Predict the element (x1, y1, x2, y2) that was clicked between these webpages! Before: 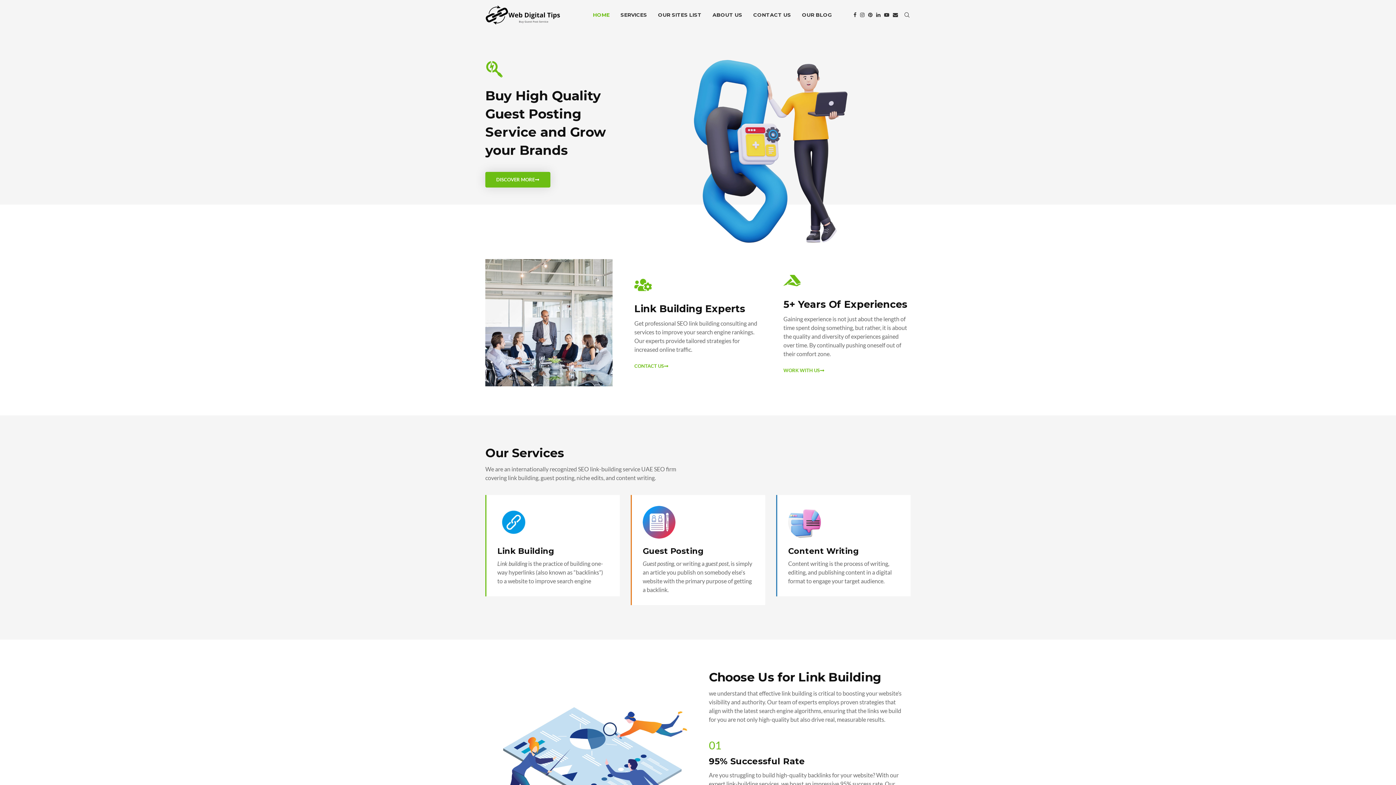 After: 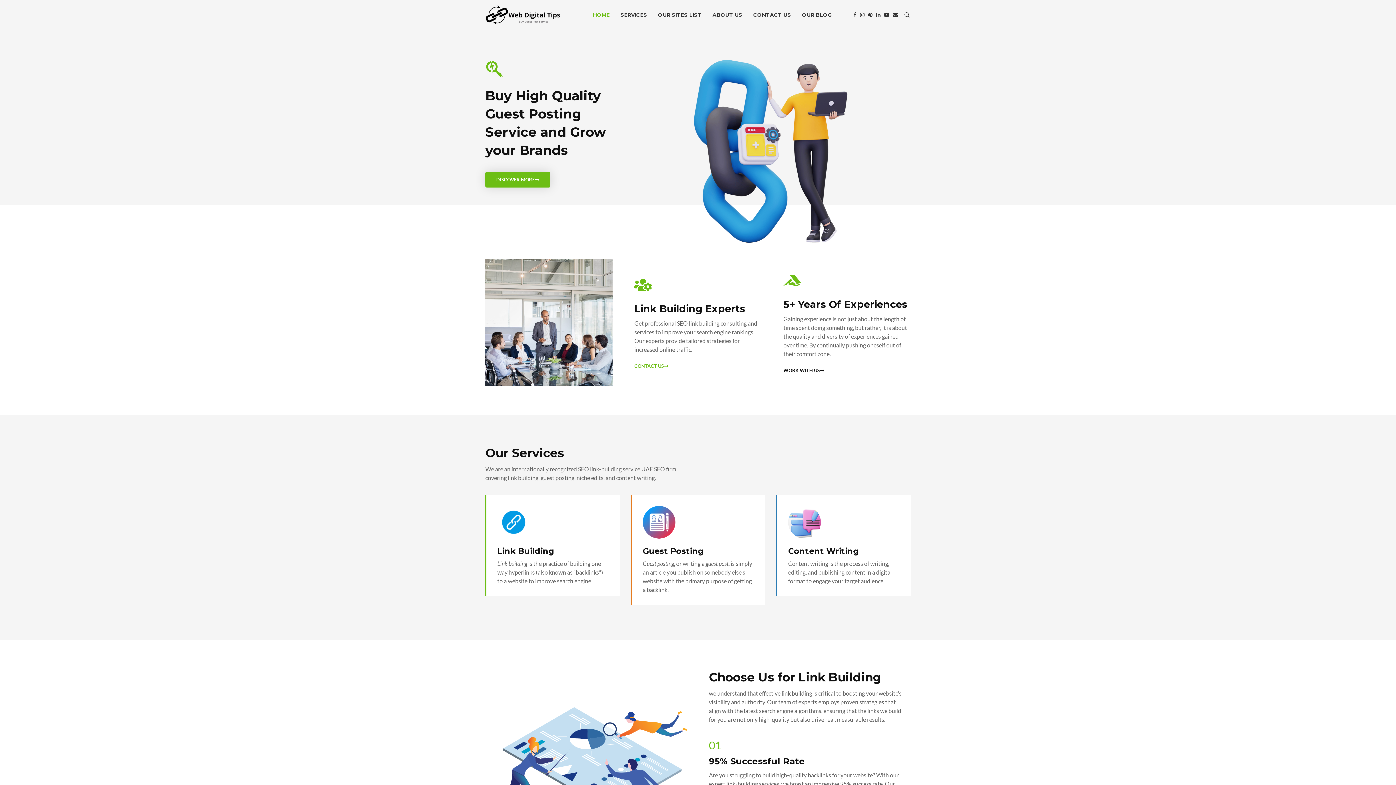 Action: bbox: (783, 368, 824, 372) label: WORK WITH US